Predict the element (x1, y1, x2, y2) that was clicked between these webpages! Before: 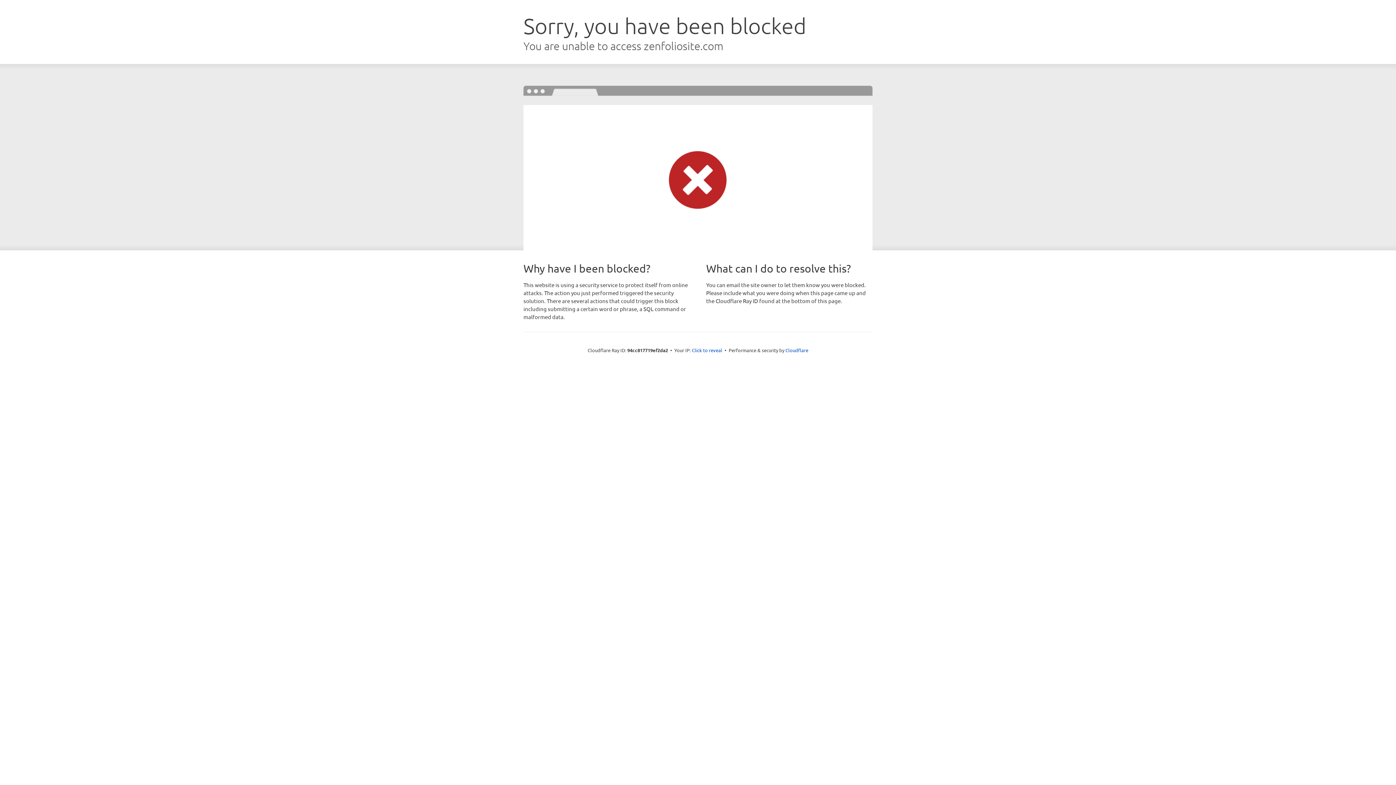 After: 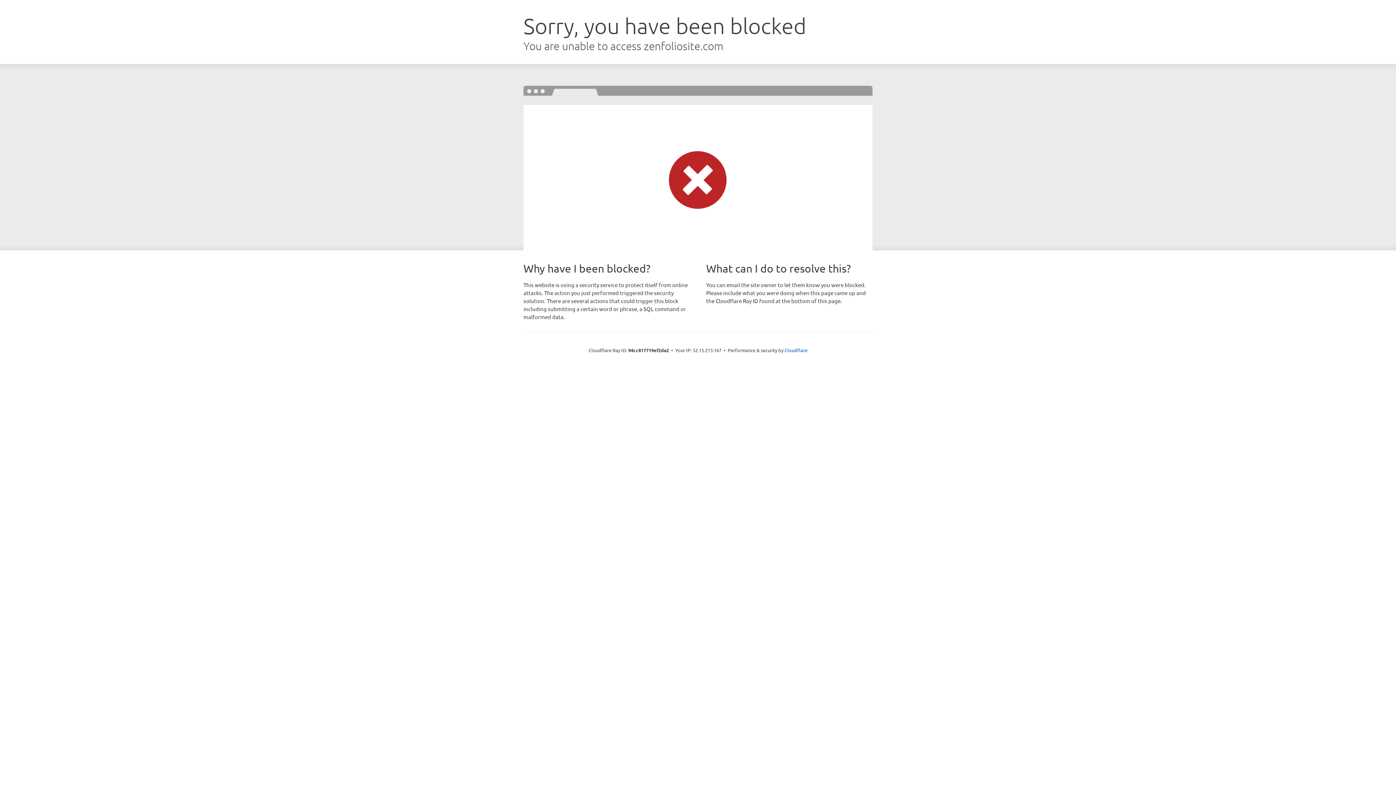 Action: bbox: (692, 346, 722, 353) label: Click to reveal